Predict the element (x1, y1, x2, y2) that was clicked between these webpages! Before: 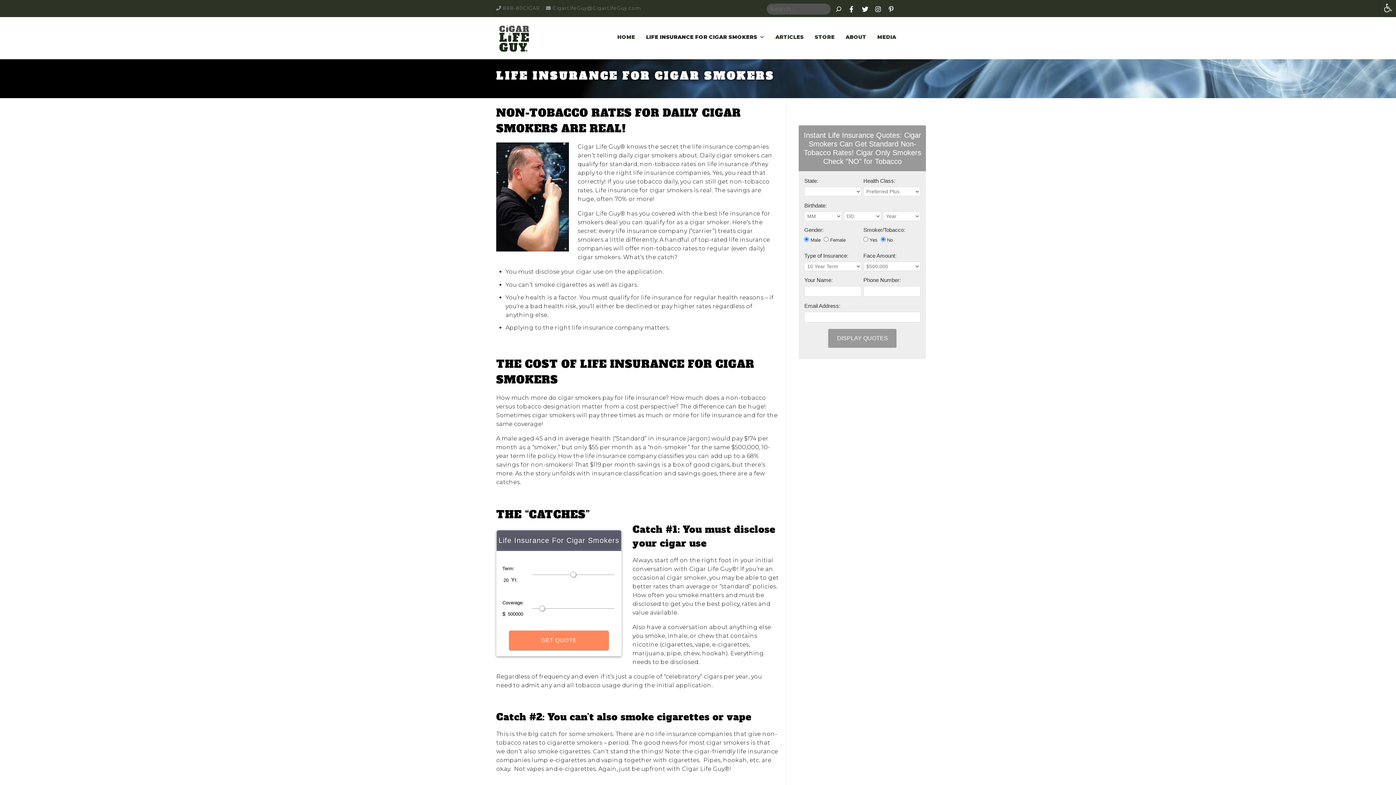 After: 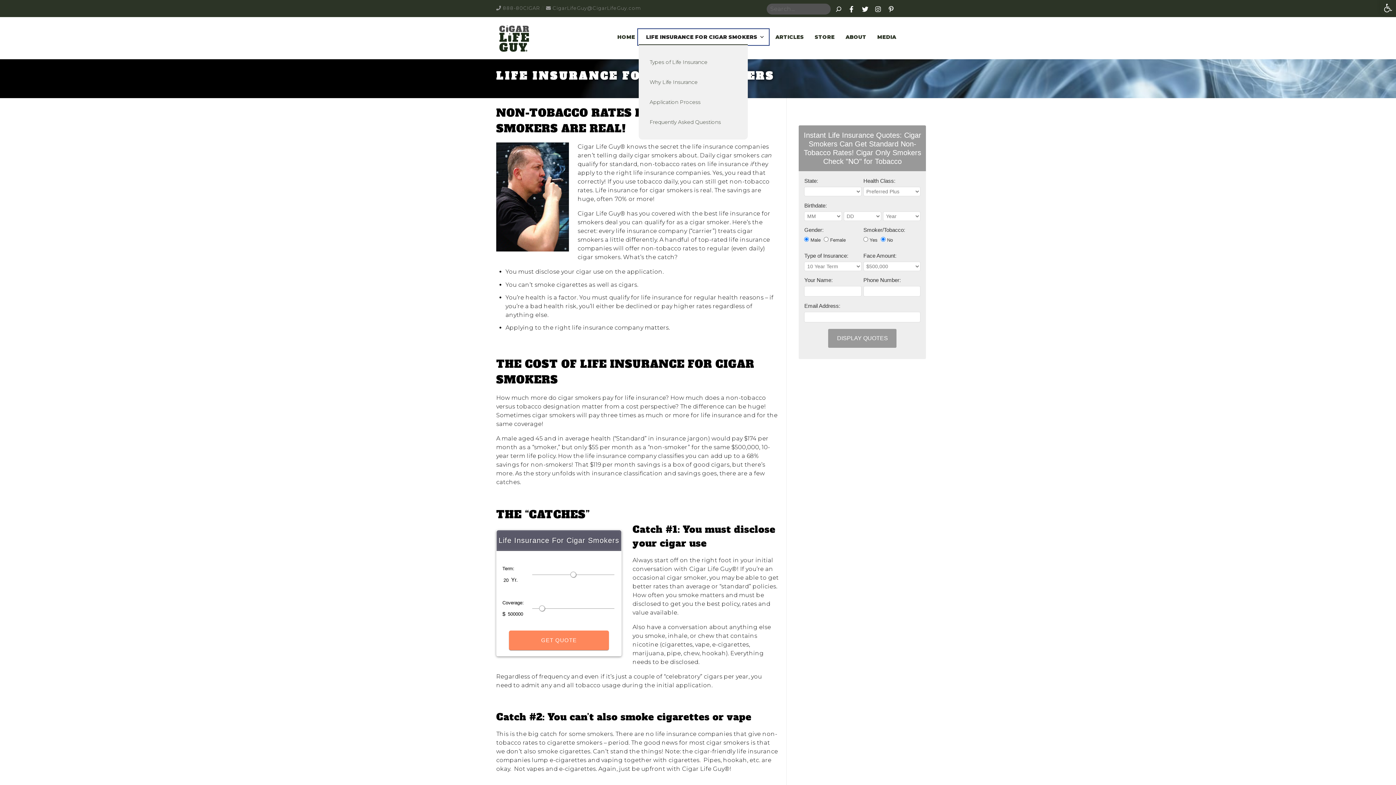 Action: bbox: (638, 29, 768, 44) label: LIFE INSURANCE FOR CIGAR SMOKERS